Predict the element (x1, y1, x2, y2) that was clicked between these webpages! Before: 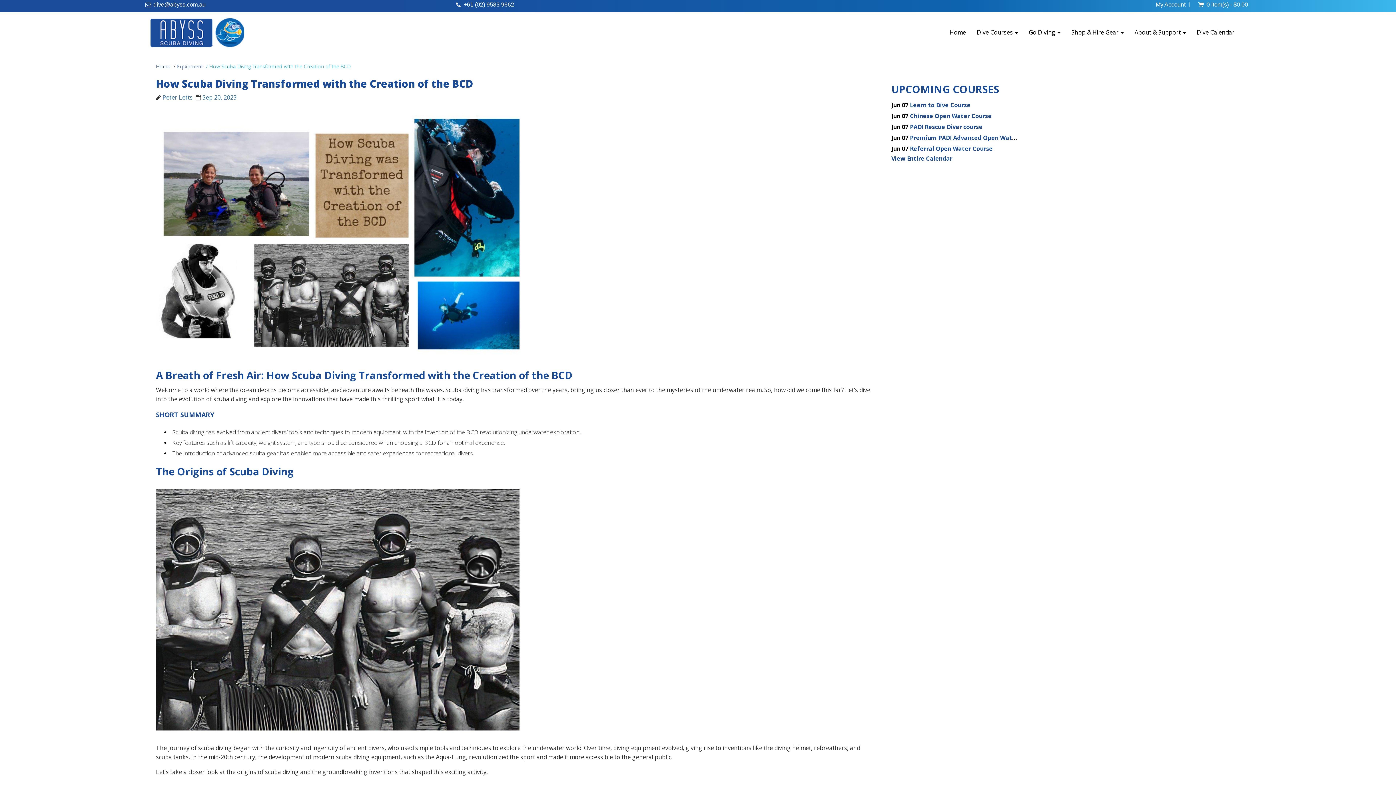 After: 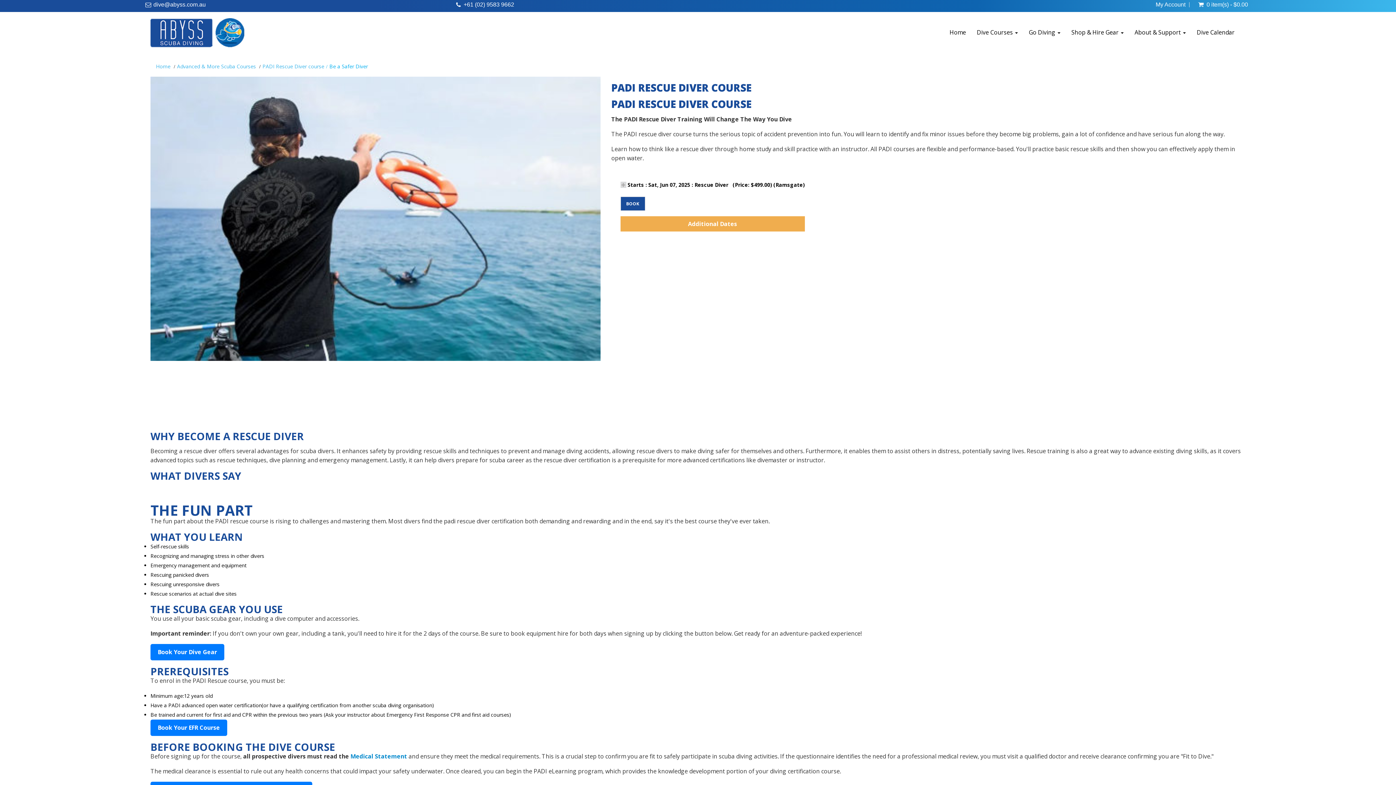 Action: label: PADI Rescue Diver course bbox: (910, 122, 982, 130)